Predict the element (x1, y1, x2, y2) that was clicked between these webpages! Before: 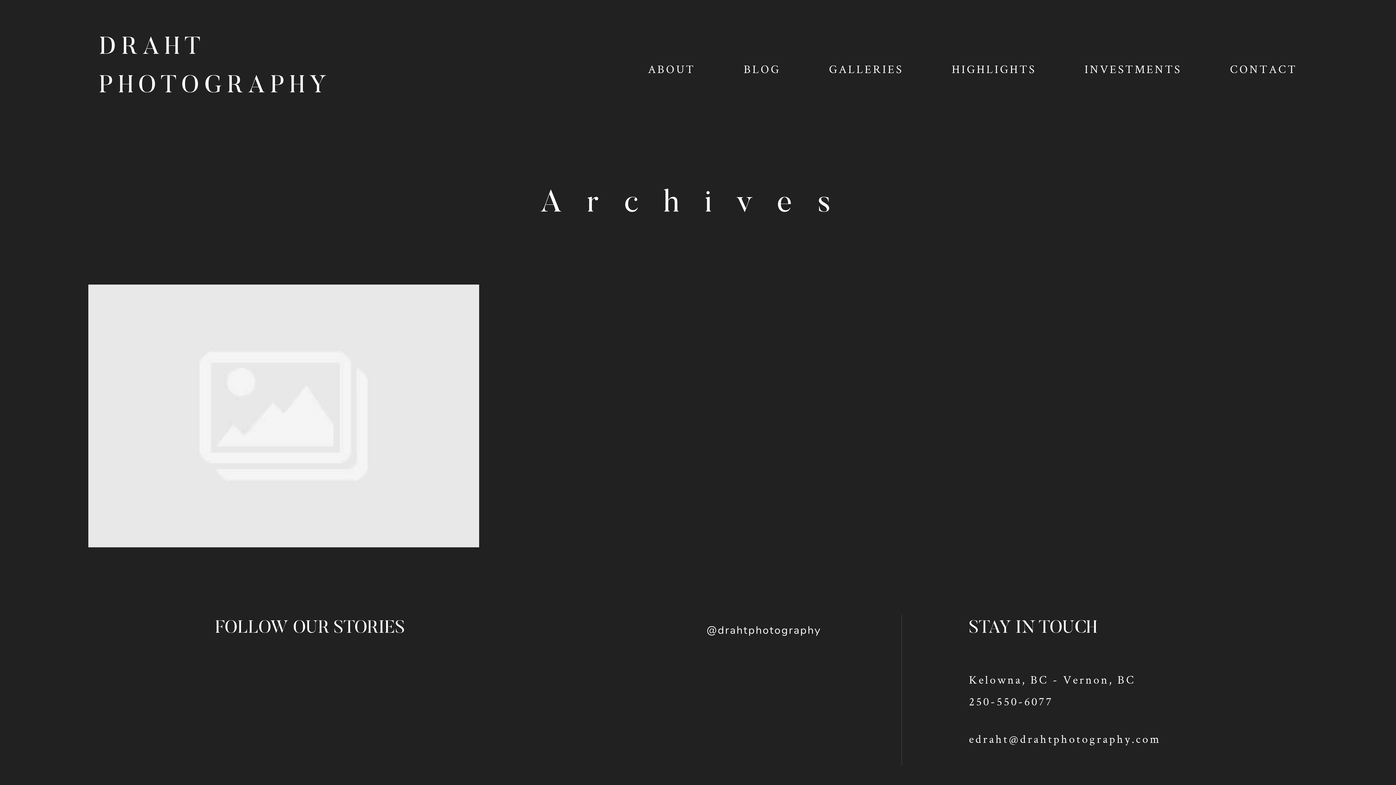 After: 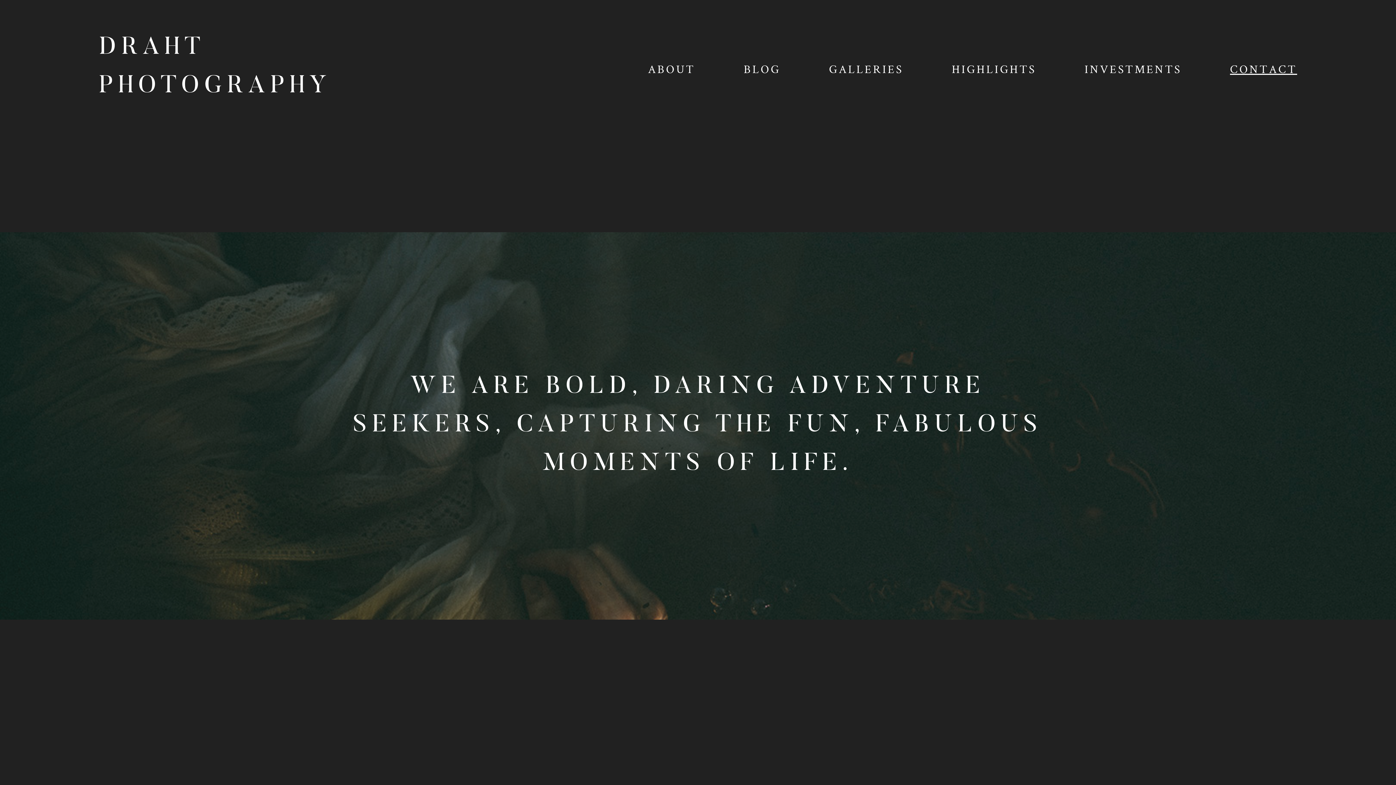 Action: bbox: (1230, 58, 1297, 79) label: CONTACT